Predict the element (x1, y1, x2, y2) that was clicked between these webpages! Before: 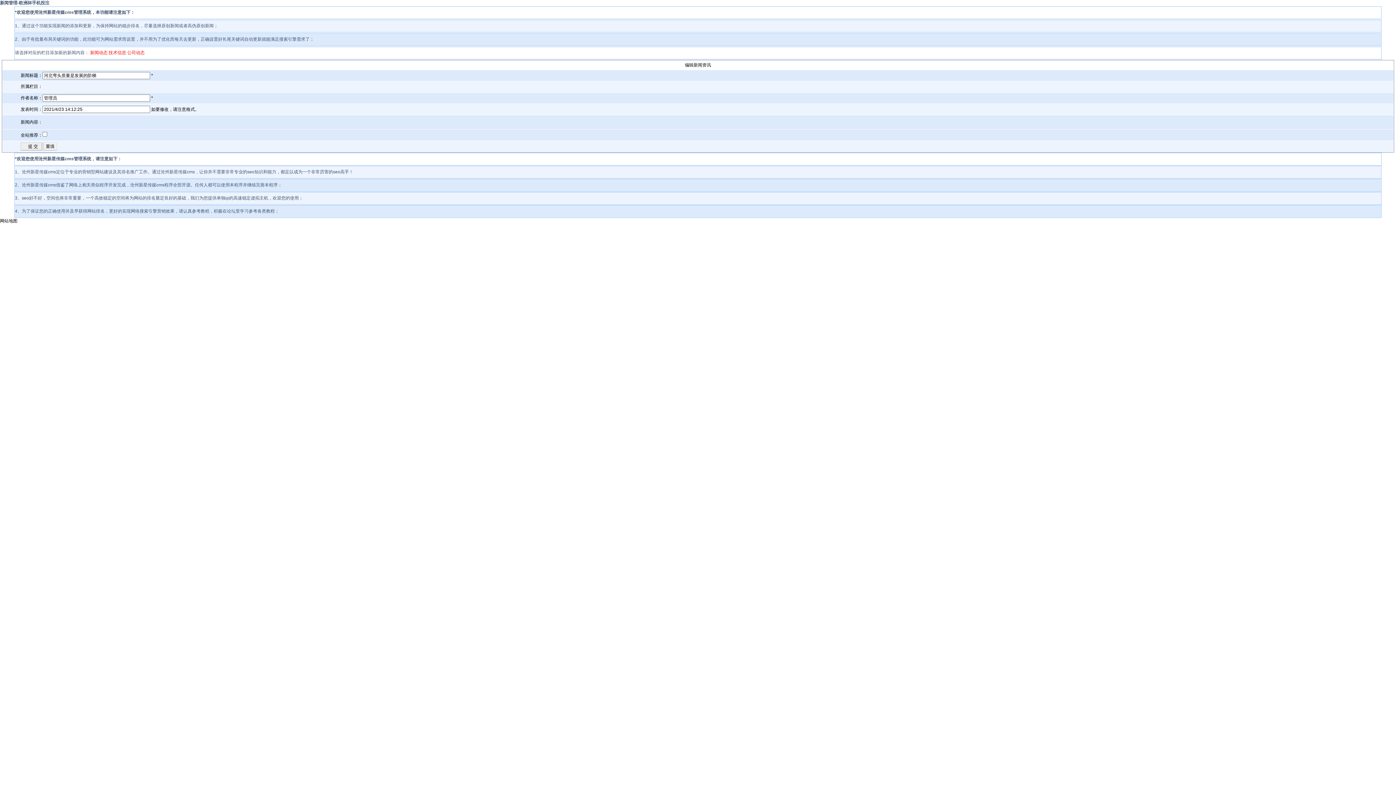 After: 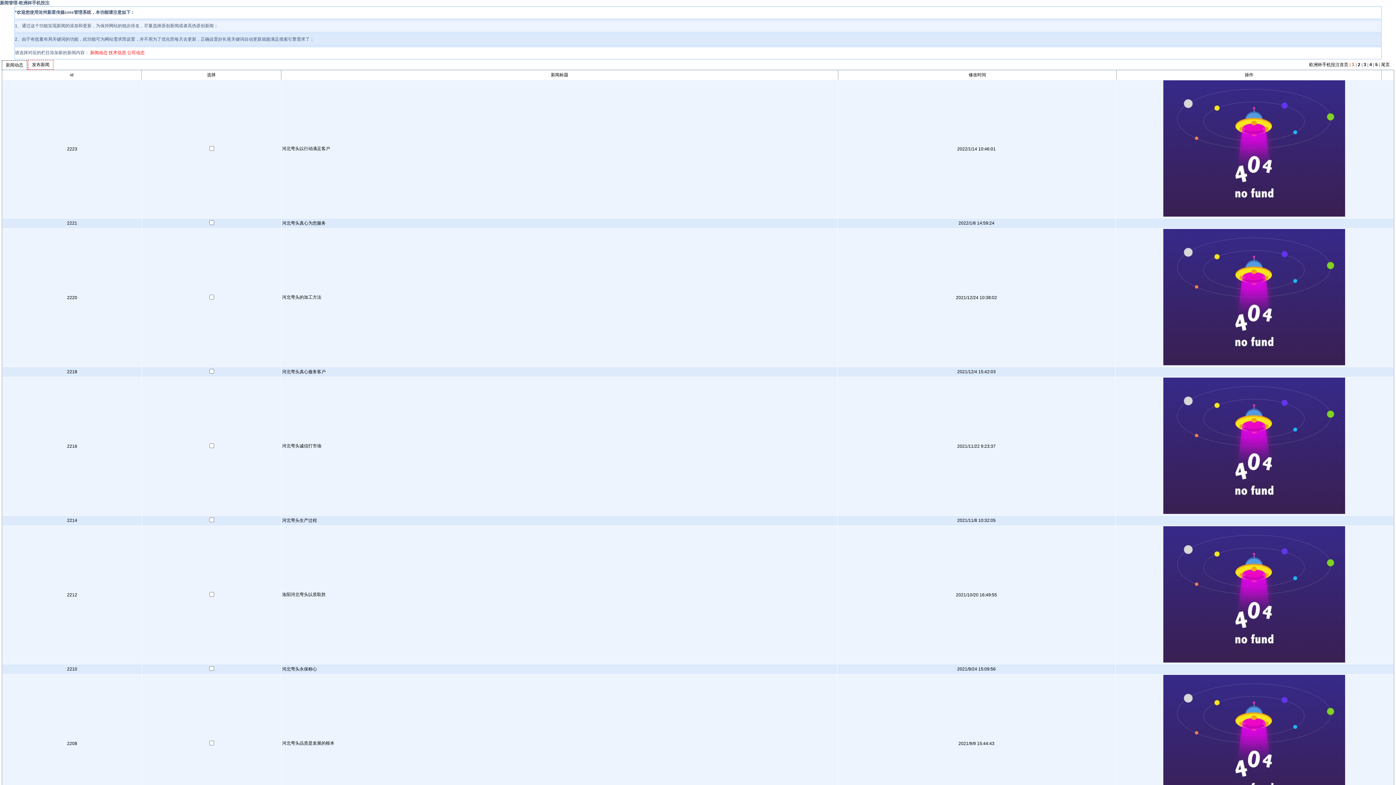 Action: bbox: (90, 50, 107, 55) label: 新闻动态